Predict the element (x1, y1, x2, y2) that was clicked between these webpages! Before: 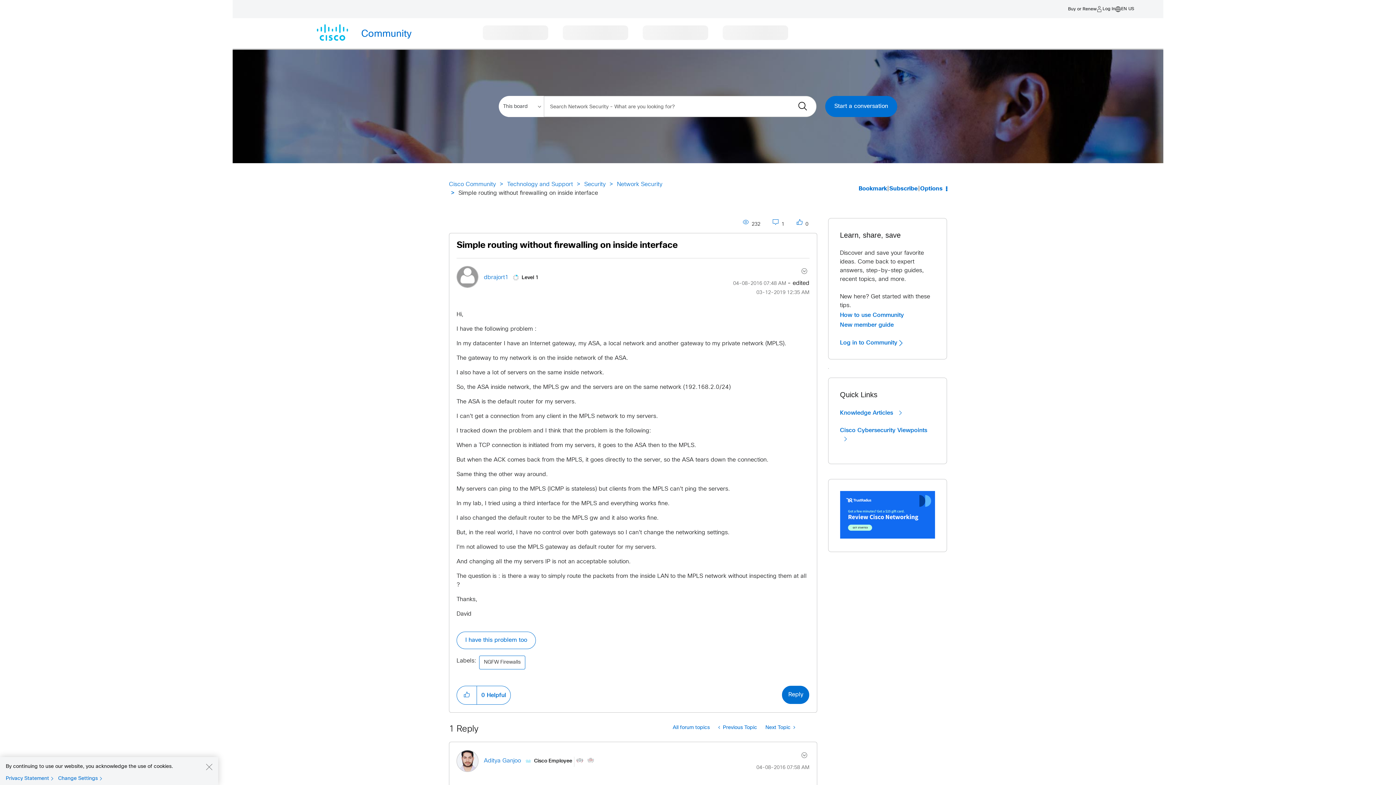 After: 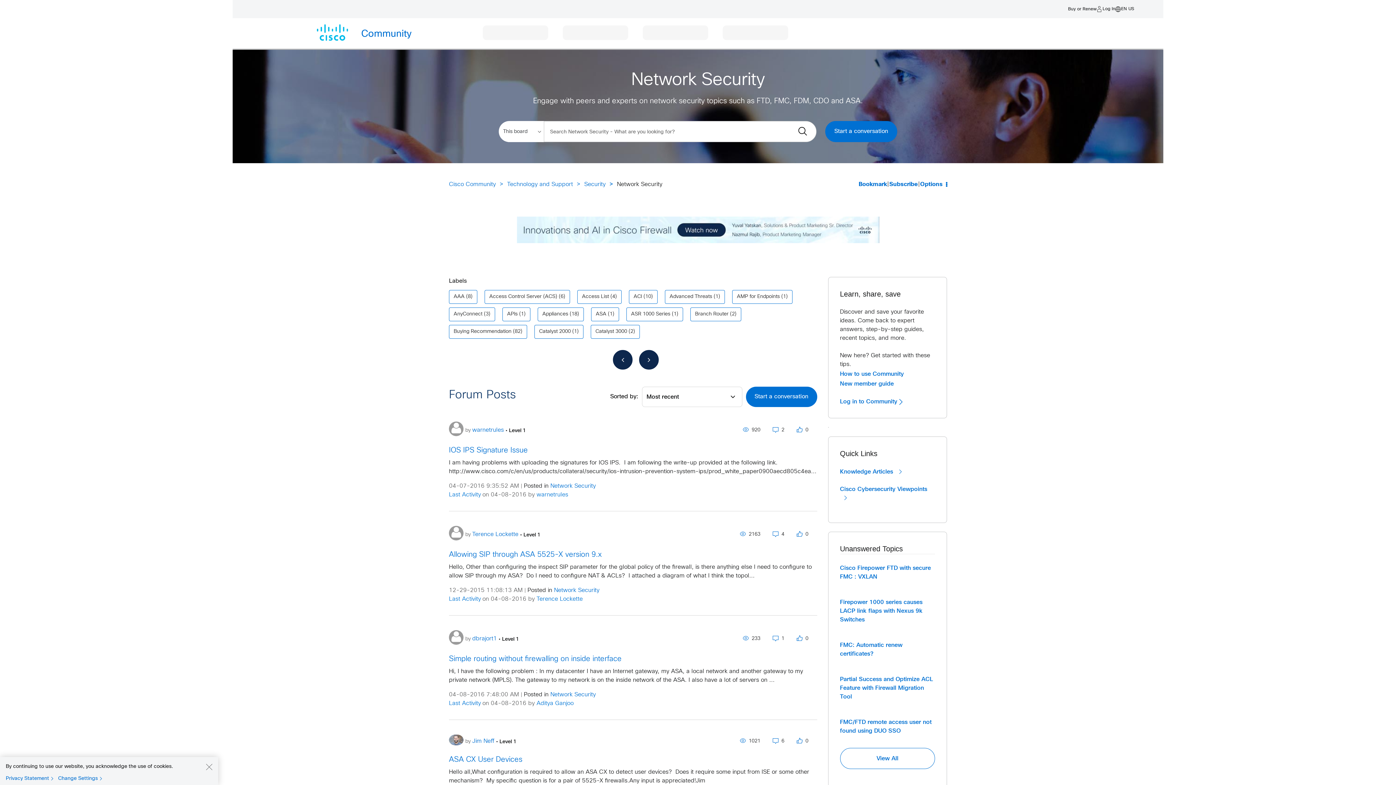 Action: bbox: (668, 721, 714, 734) label: All forum topics